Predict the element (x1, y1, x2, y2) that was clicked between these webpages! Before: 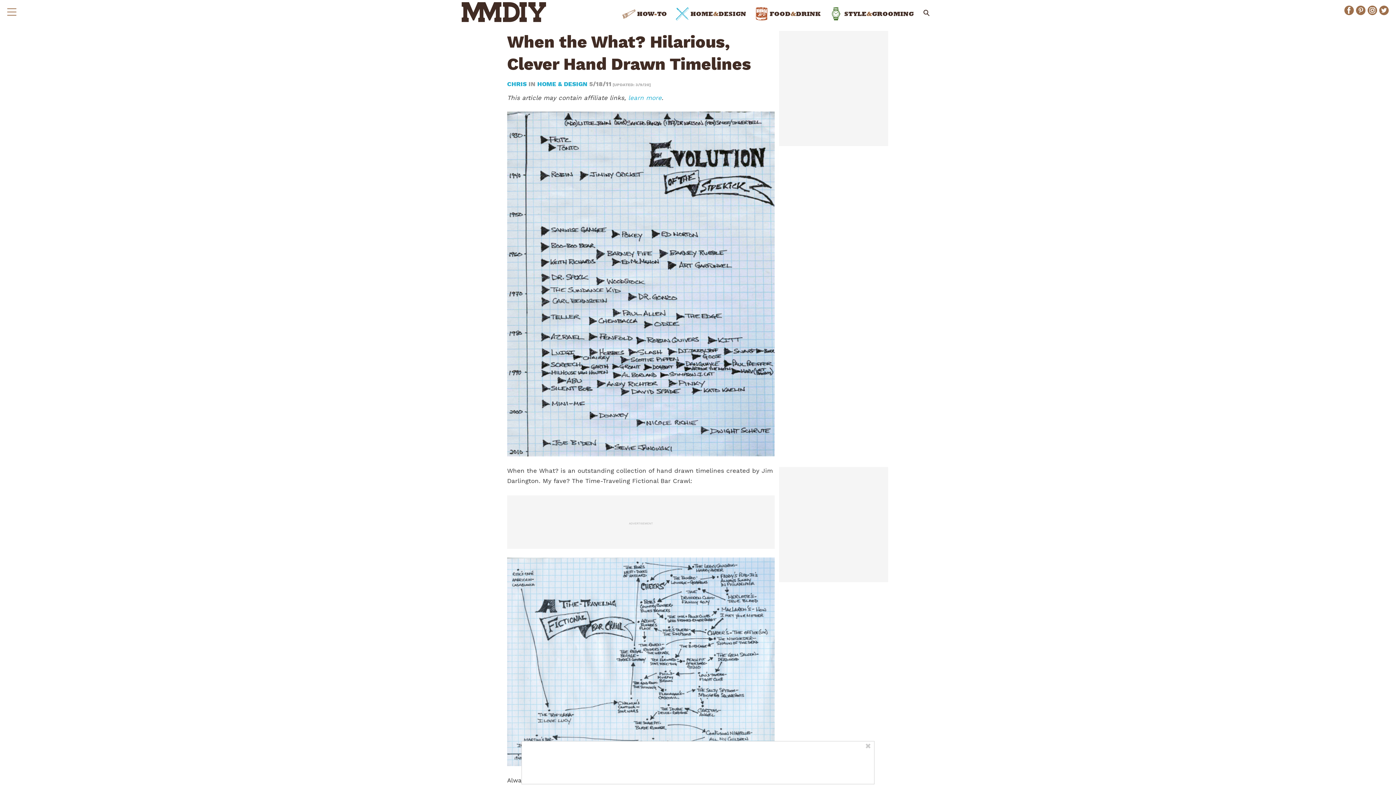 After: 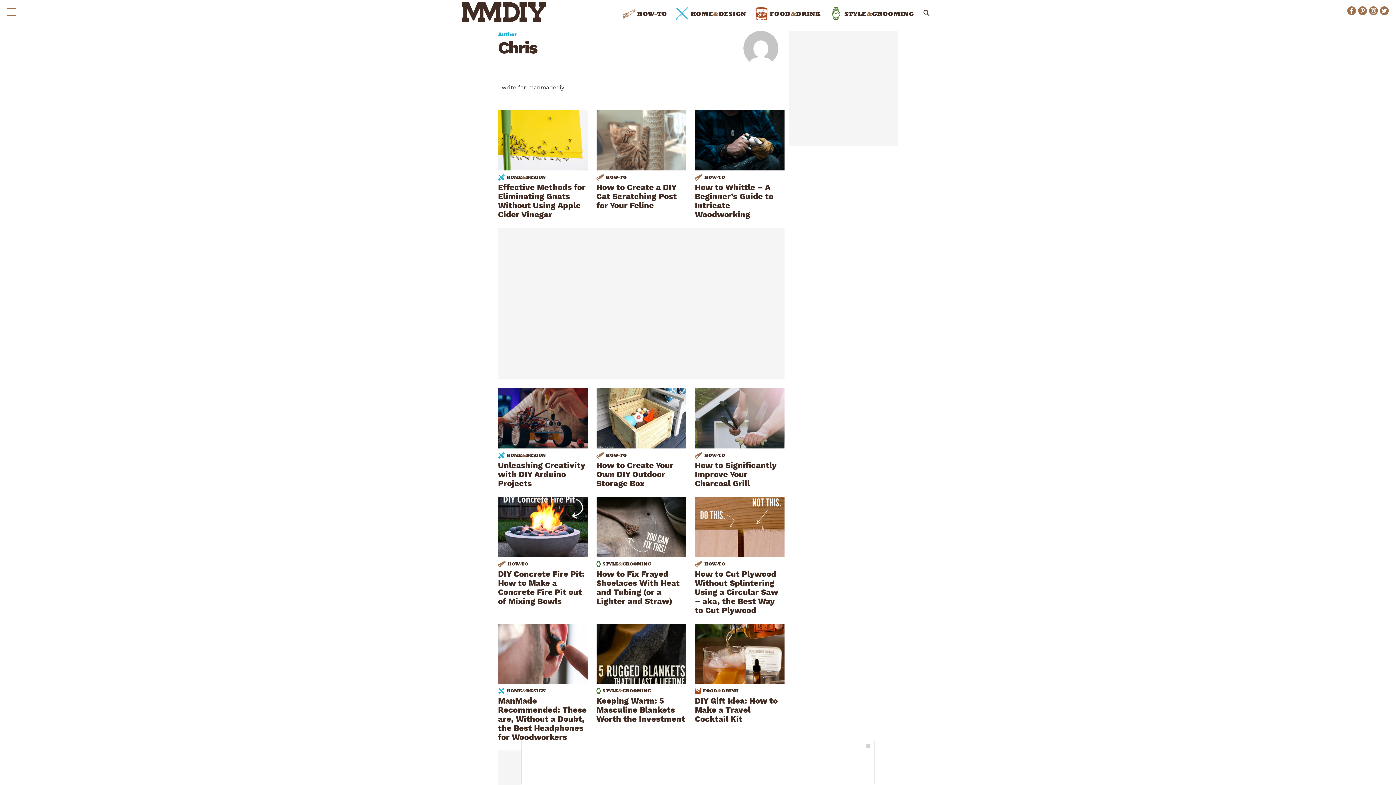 Action: label: CHRIS  bbox: (507, 80, 528, 87)